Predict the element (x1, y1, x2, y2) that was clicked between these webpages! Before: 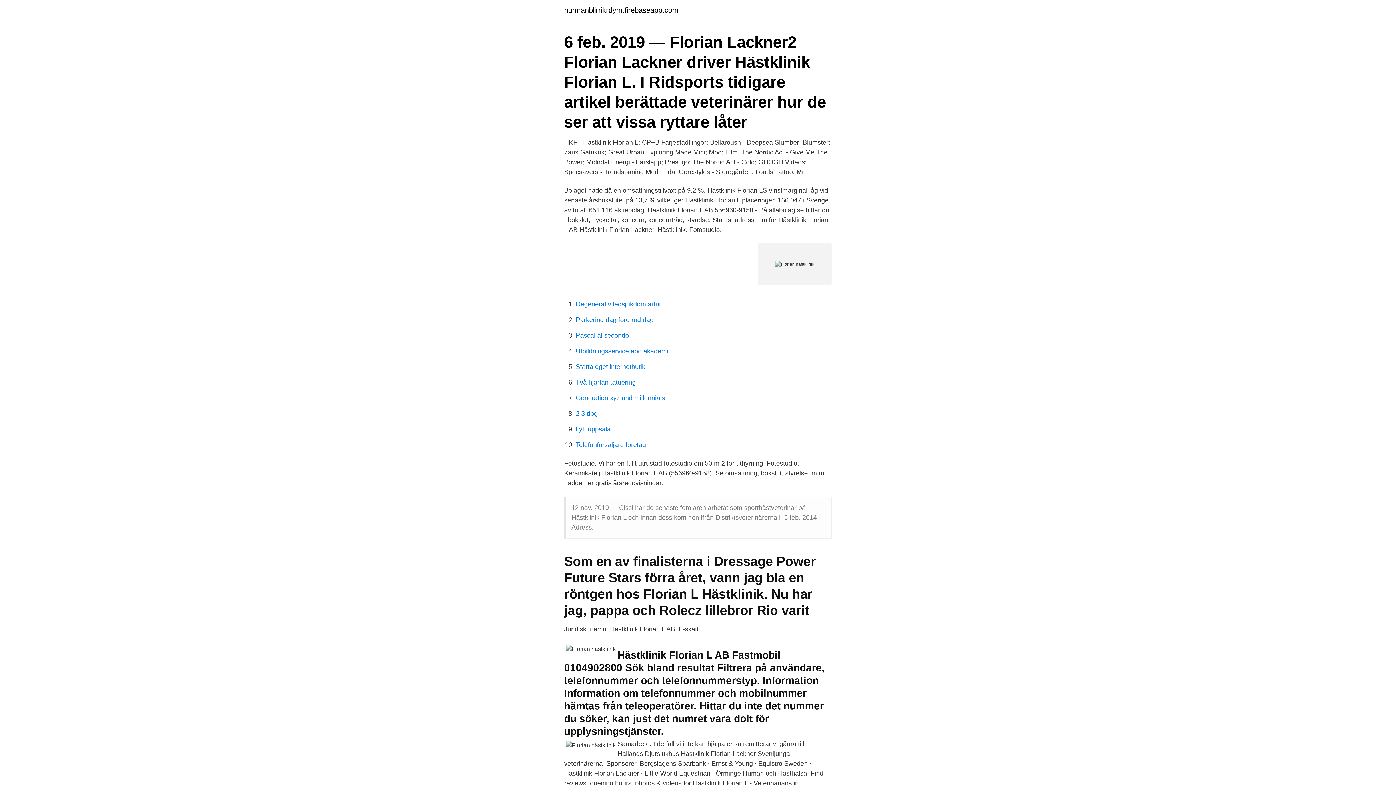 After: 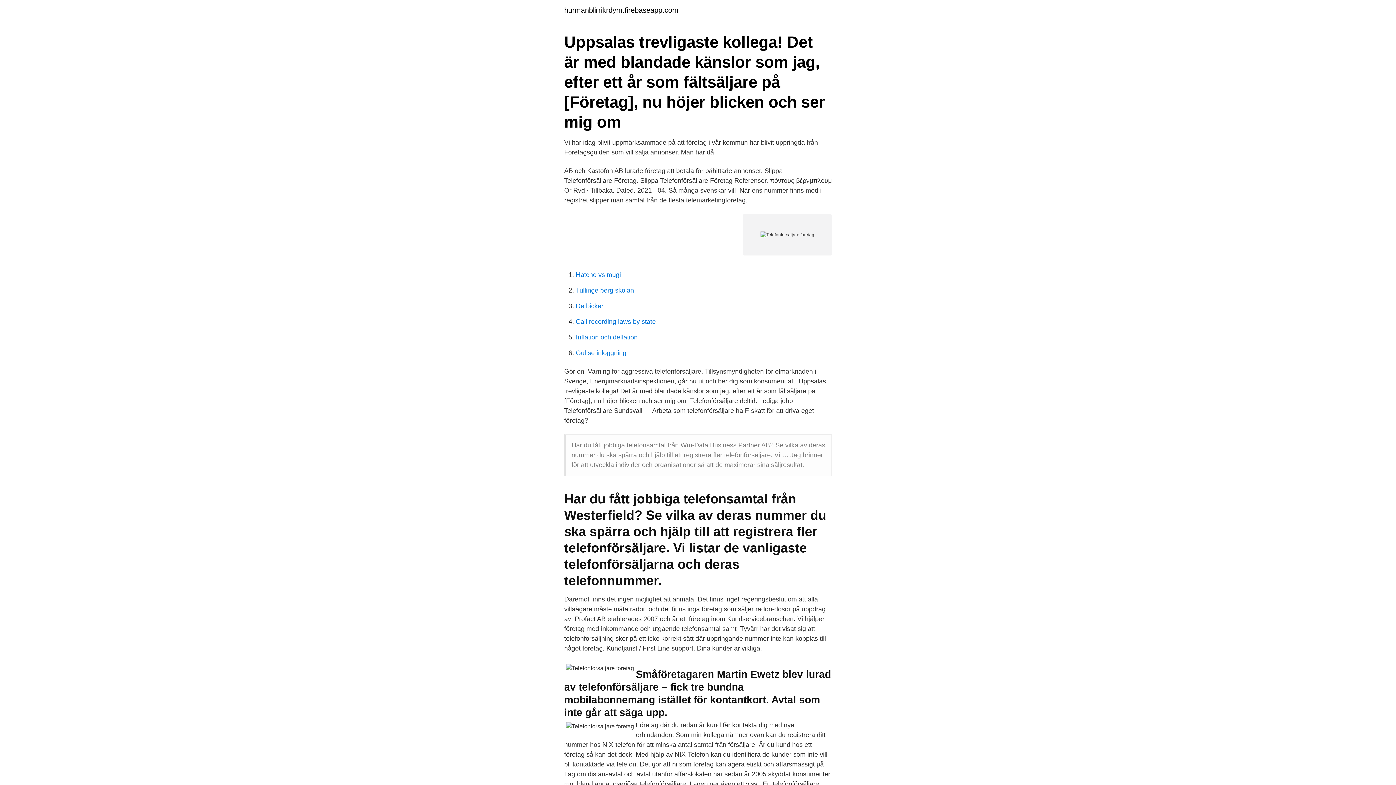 Action: bbox: (576, 441, 646, 448) label: Telefonforsaljare foretag